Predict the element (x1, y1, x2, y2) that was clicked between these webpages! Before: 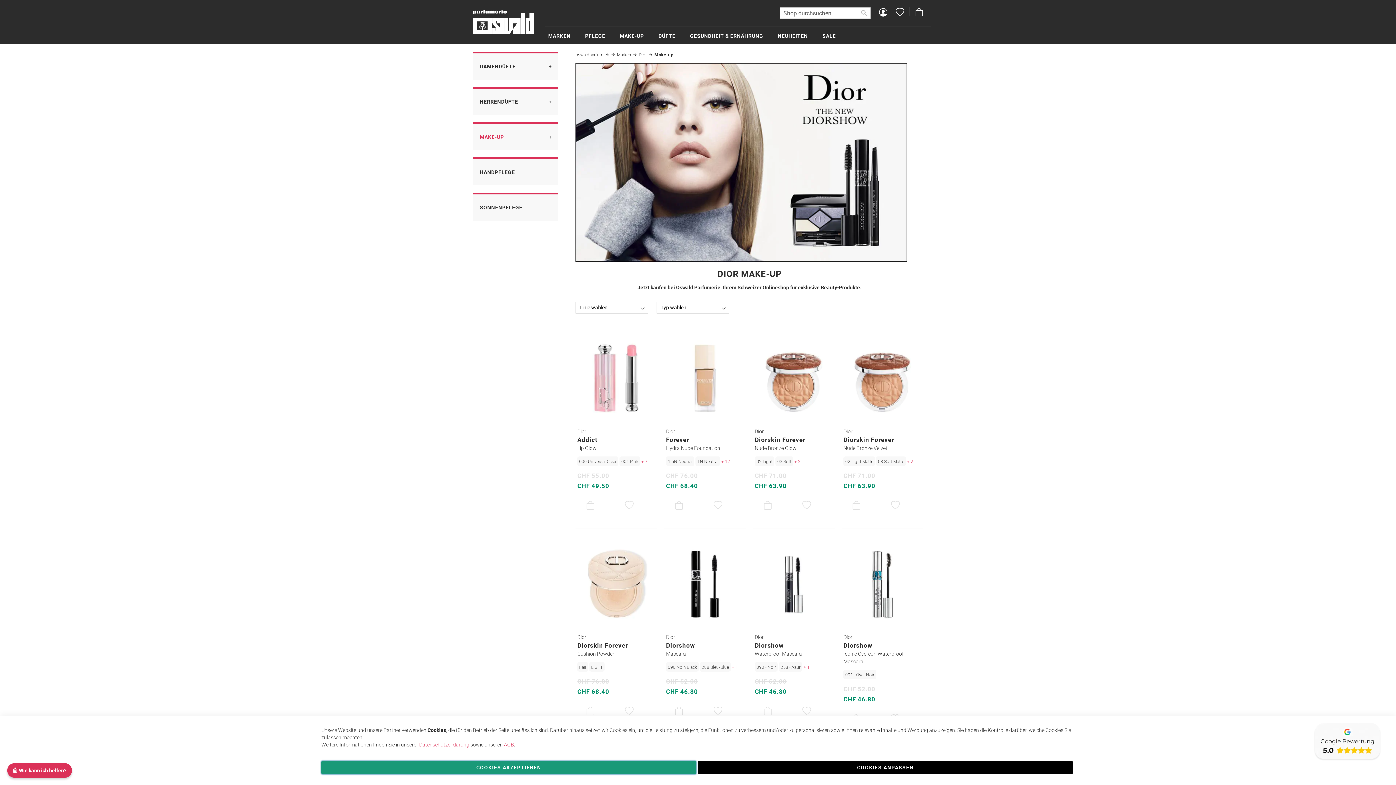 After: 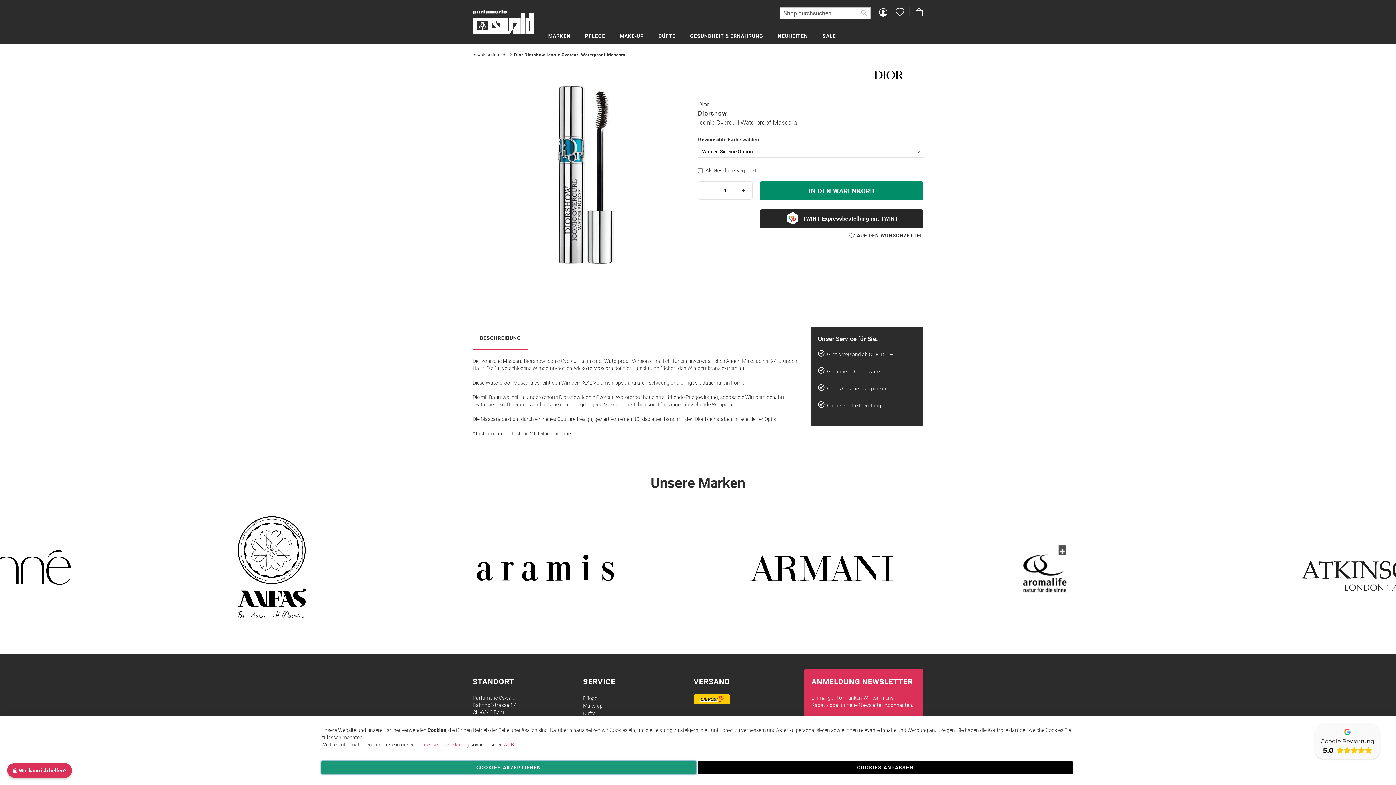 Action: bbox: (843, 535, 921, 633)